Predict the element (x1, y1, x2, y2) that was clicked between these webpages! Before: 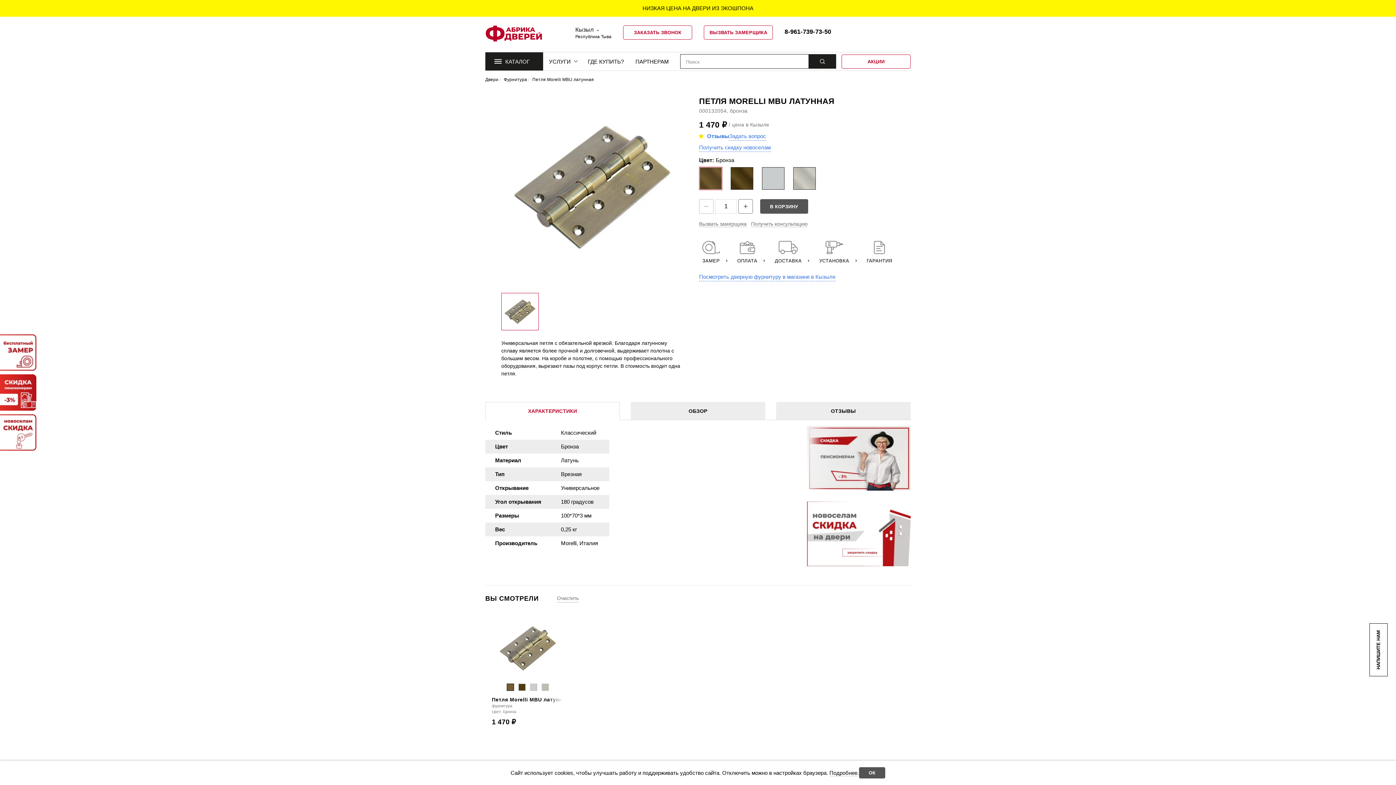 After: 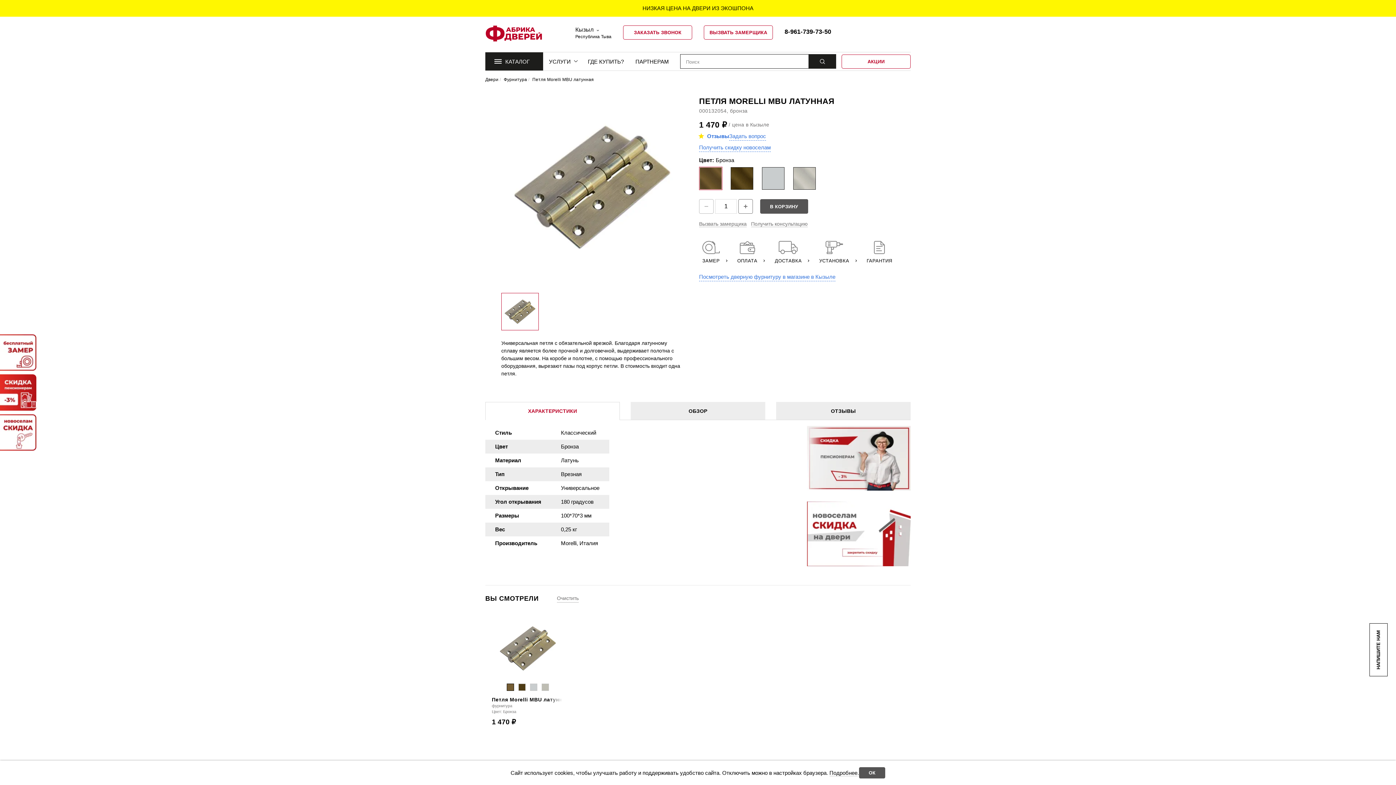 Action: bbox: (1373, 518, 1384, 529)